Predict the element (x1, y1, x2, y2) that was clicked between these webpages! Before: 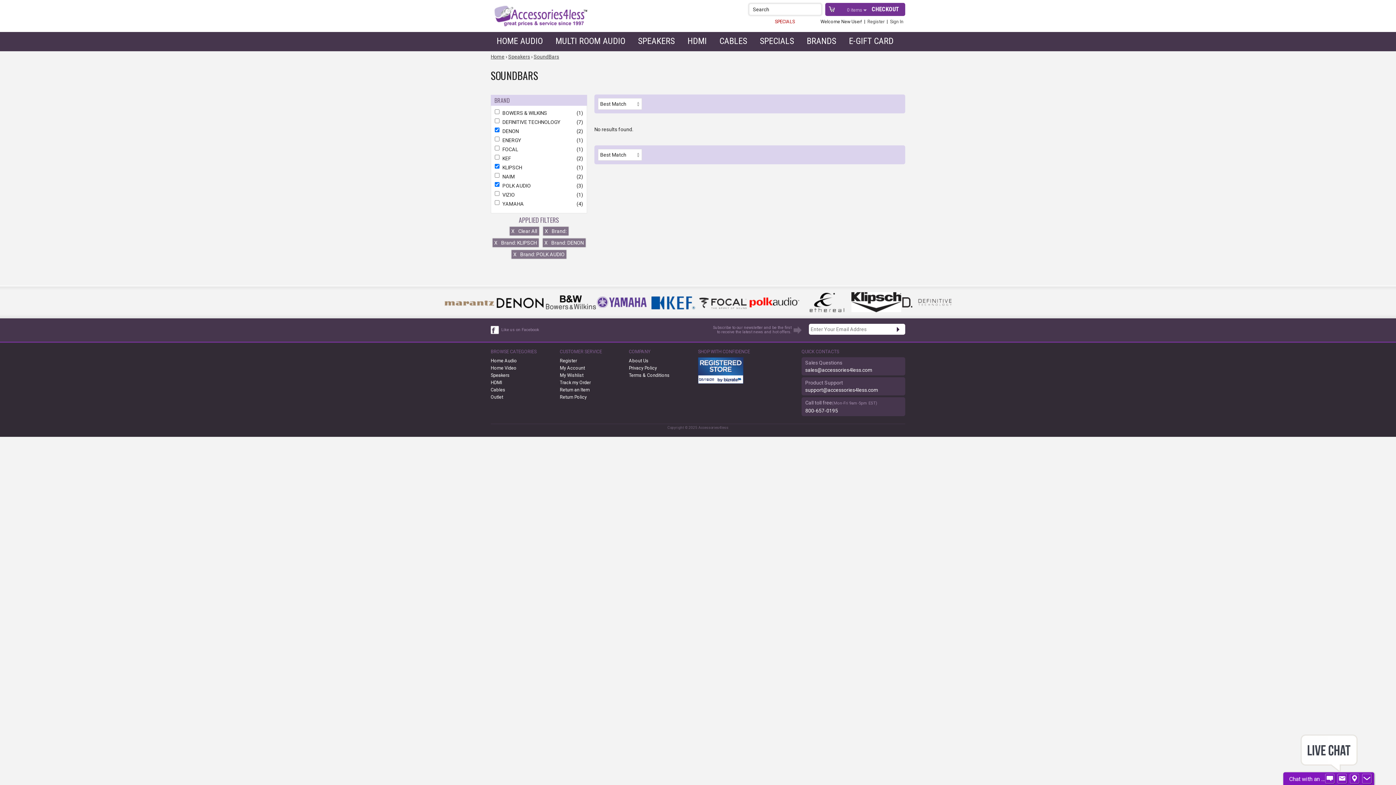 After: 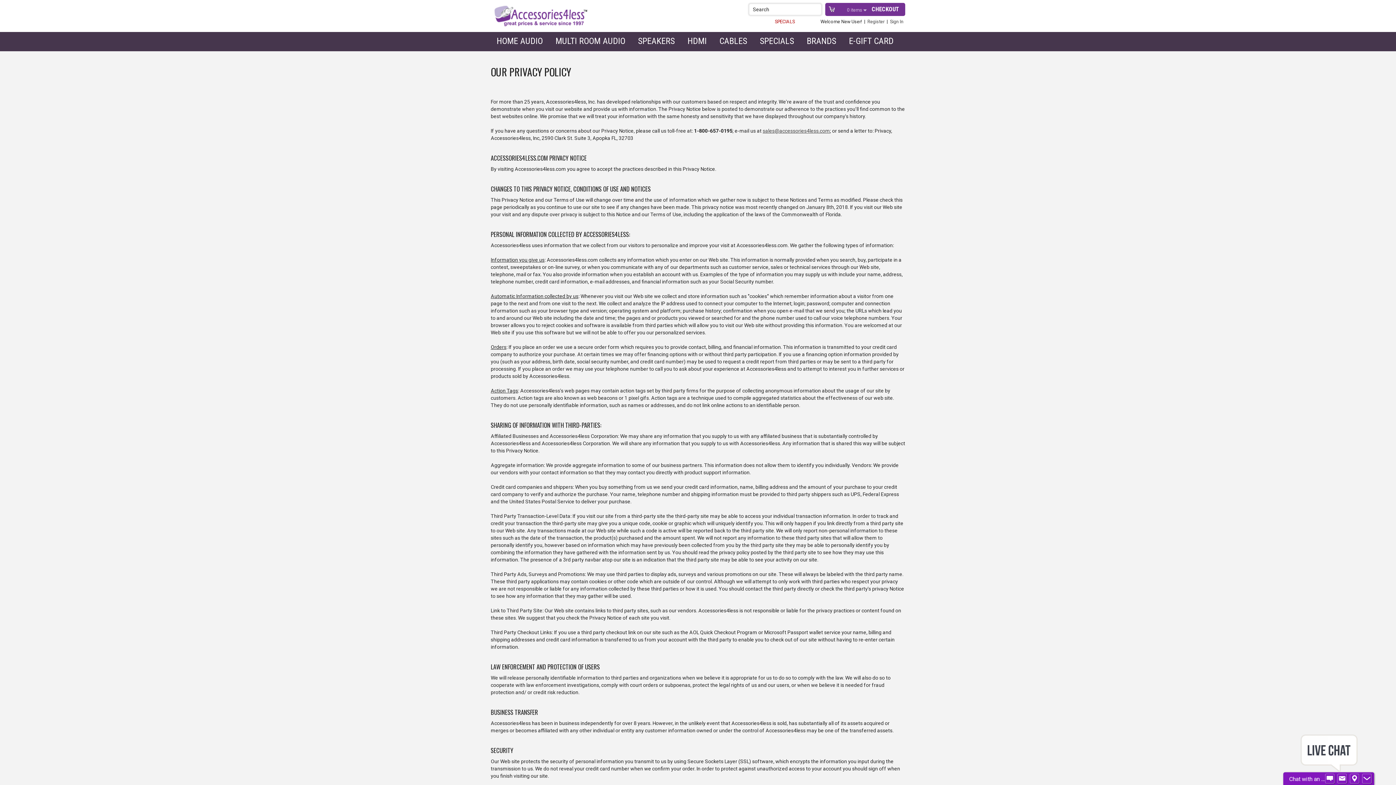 Action: label: Privacy Policy bbox: (629, 364, 698, 371)